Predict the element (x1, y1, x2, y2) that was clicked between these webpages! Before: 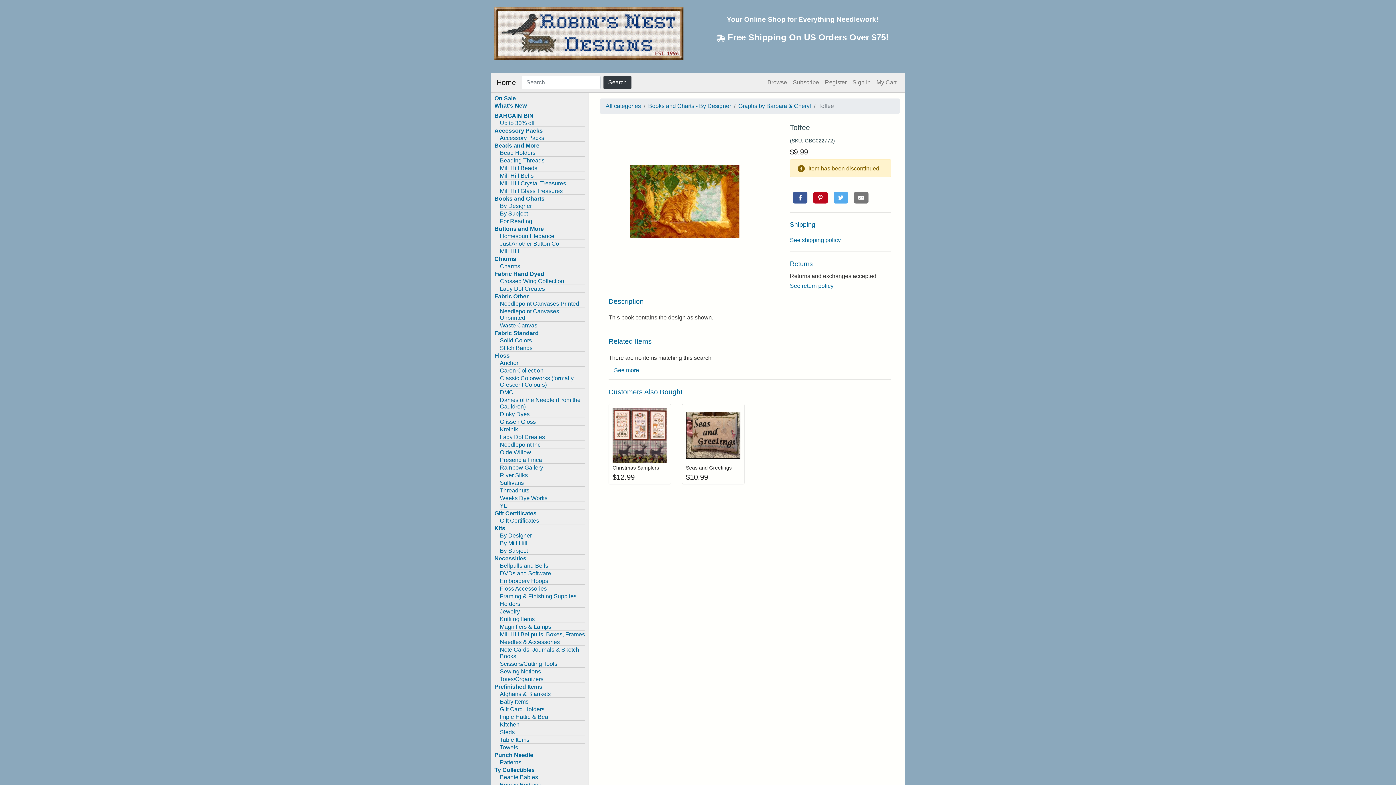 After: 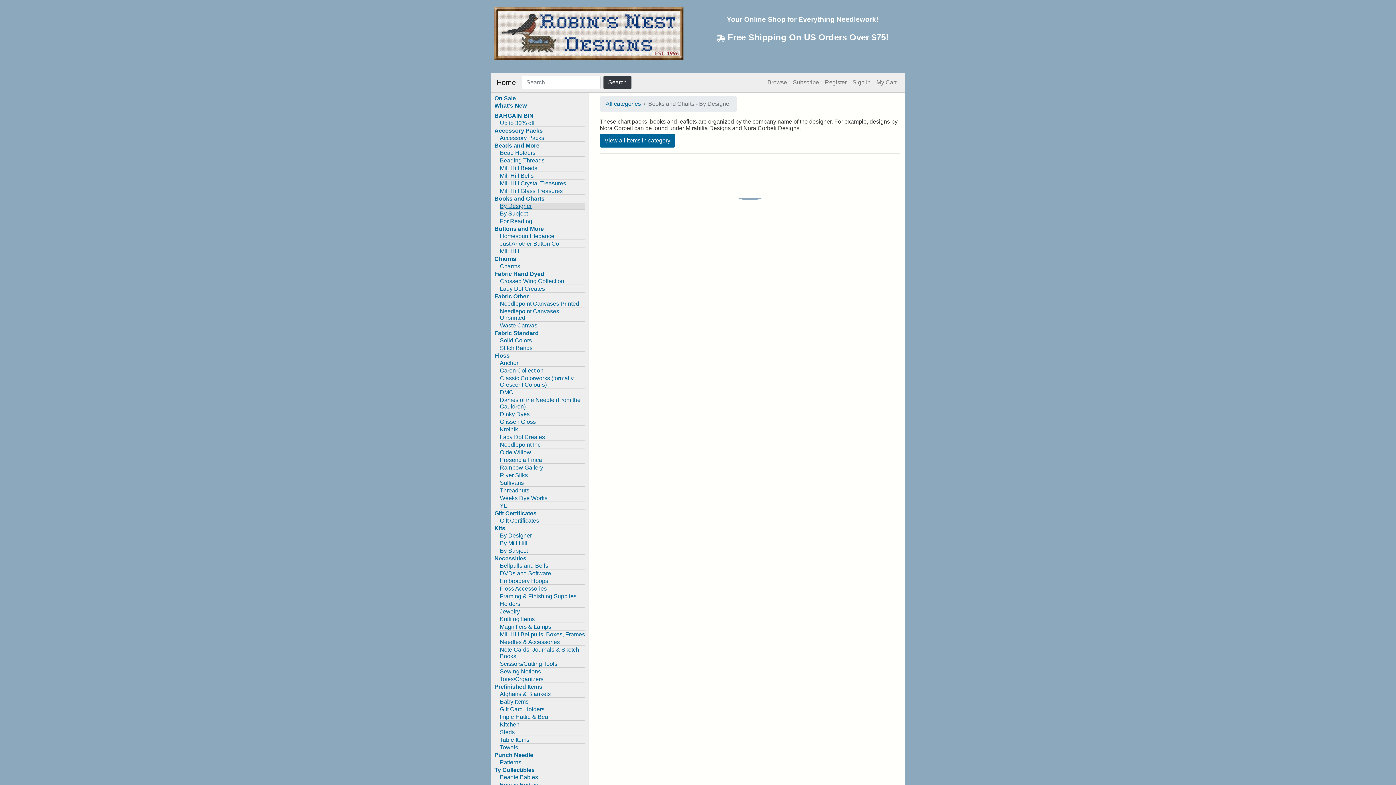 Action: label: By Designer bbox: (500, 202, 585, 209)